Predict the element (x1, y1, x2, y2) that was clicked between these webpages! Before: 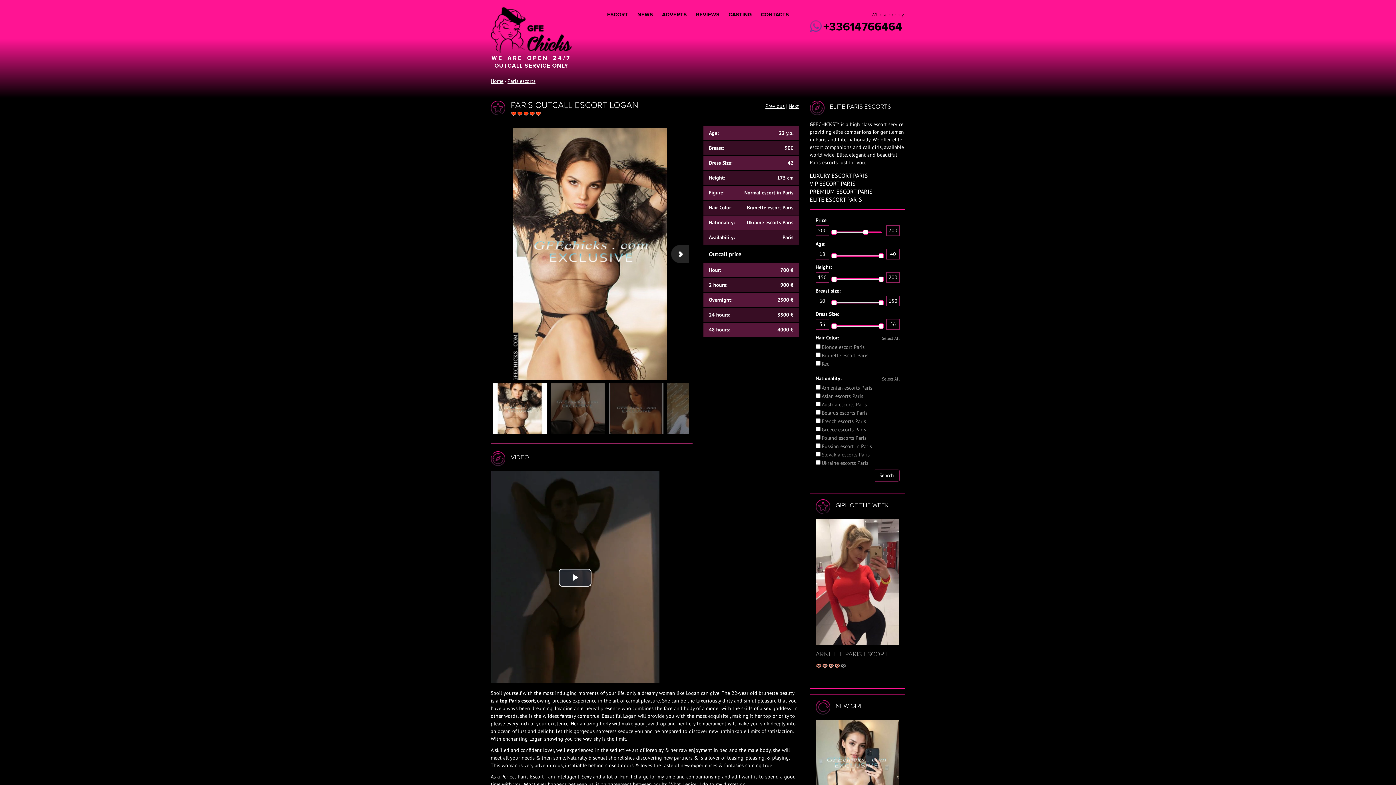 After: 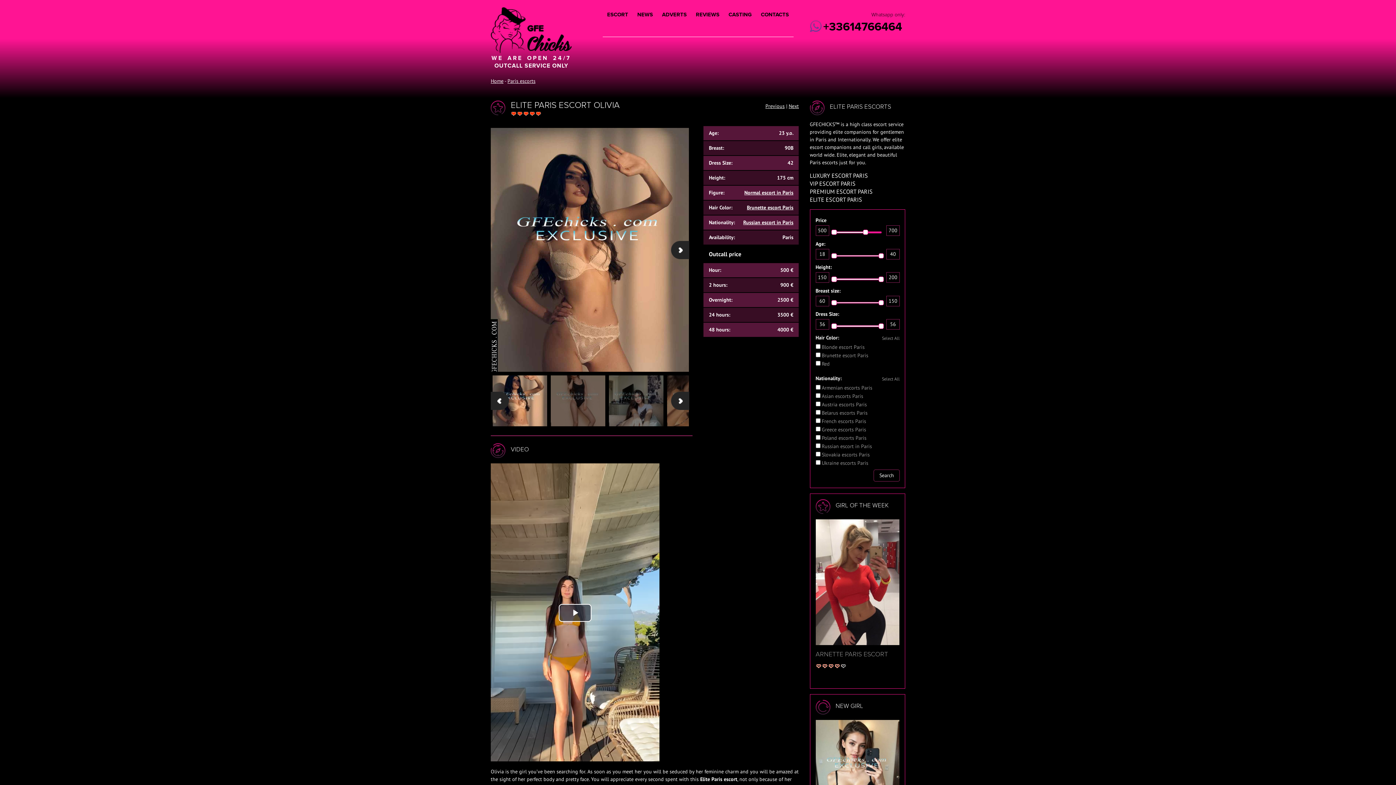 Action: label: Previous bbox: (765, 102, 784, 109)